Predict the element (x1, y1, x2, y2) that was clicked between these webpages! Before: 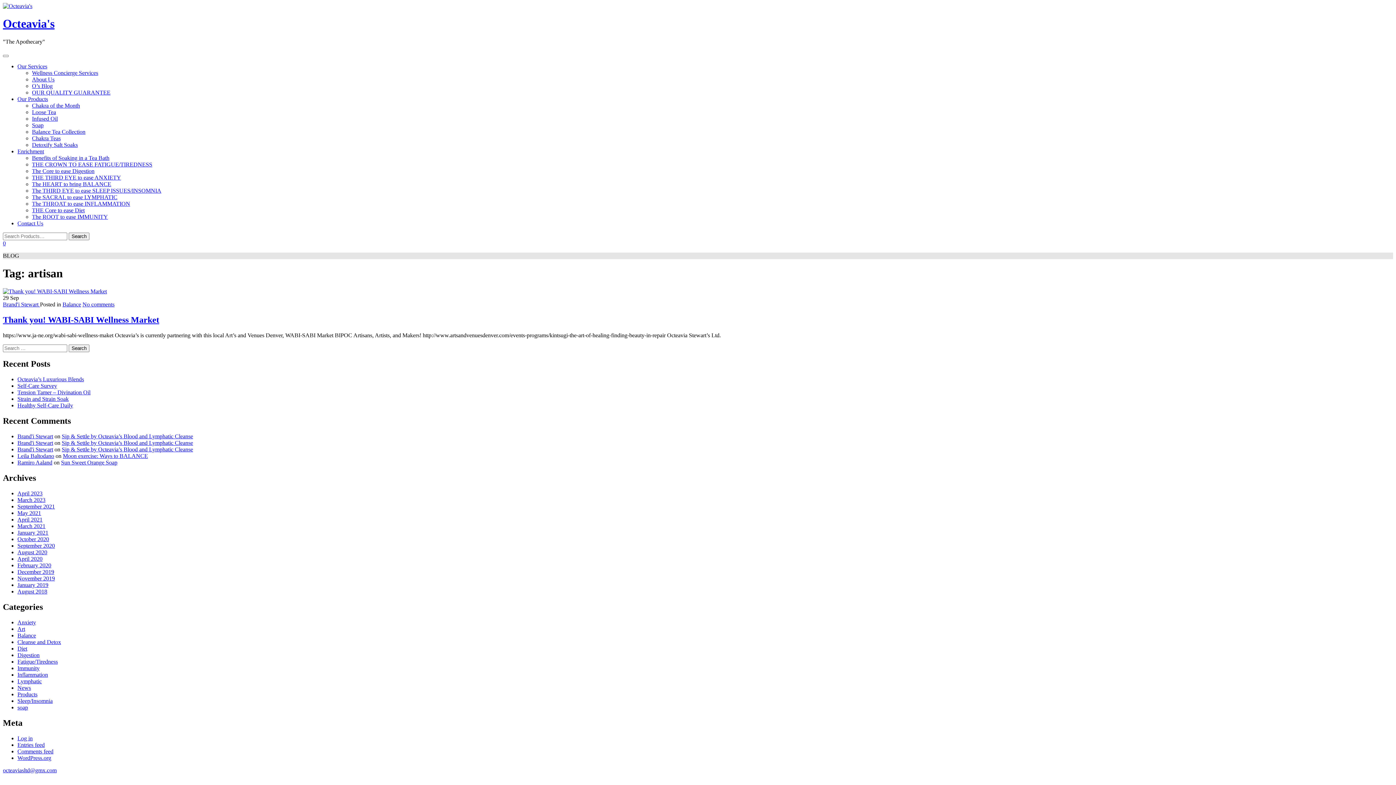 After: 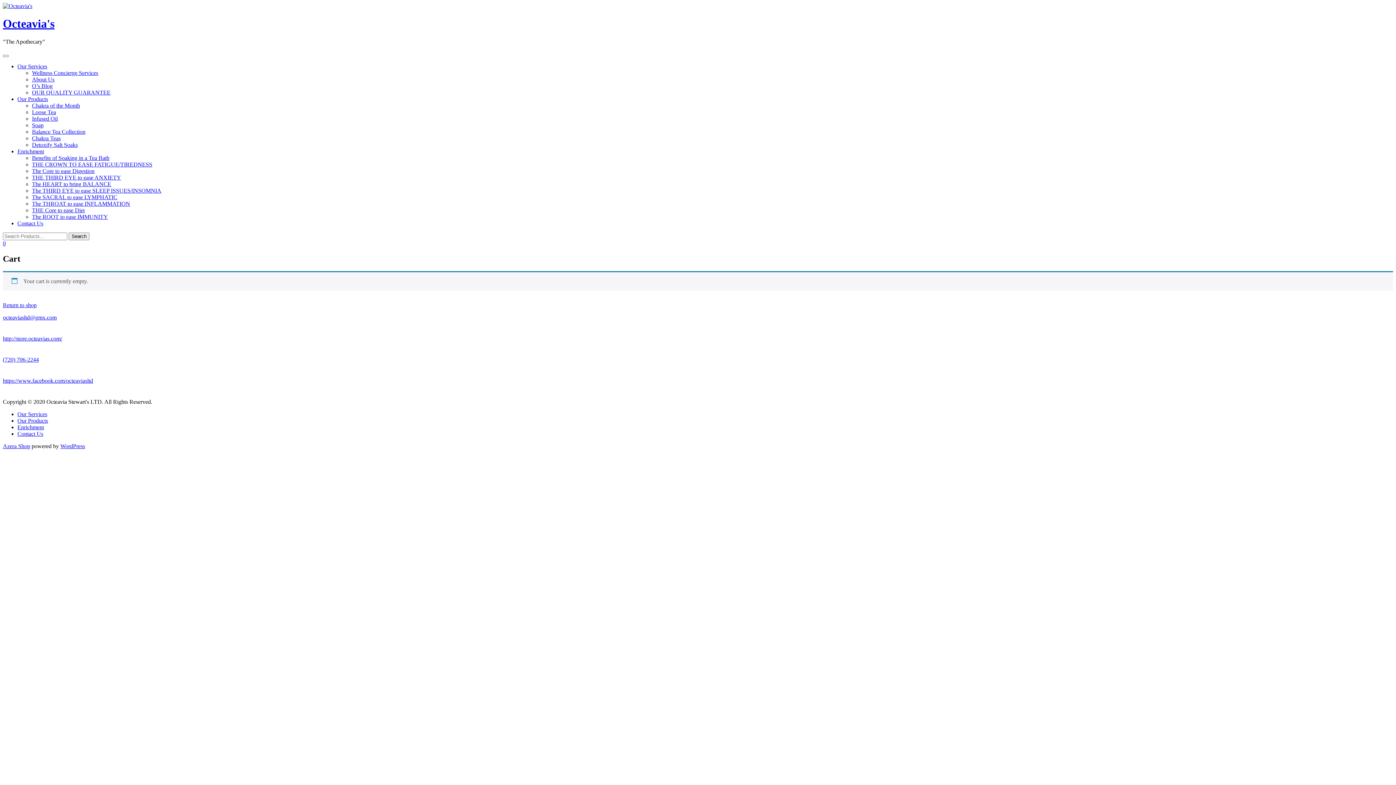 Action: bbox: (2, 240, 5, 246) label: 0